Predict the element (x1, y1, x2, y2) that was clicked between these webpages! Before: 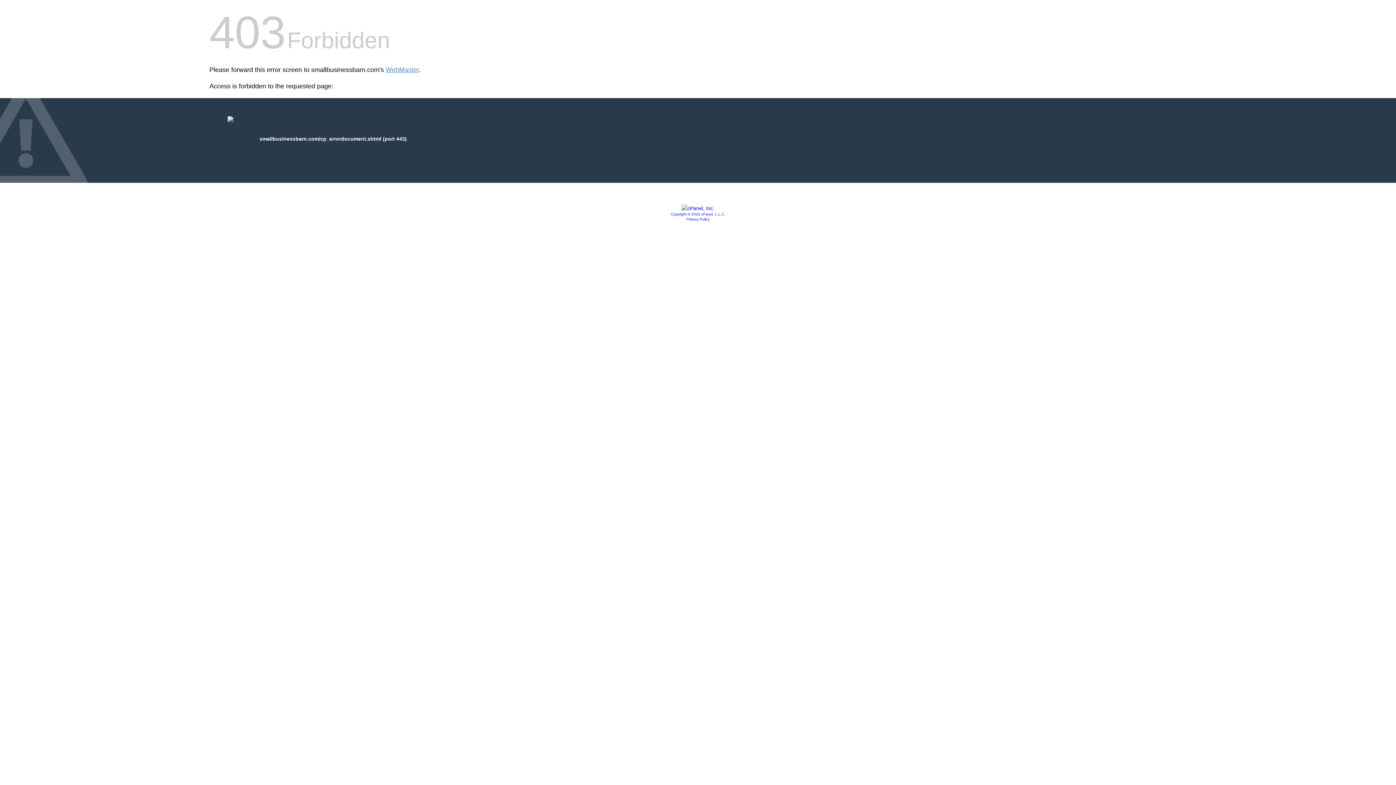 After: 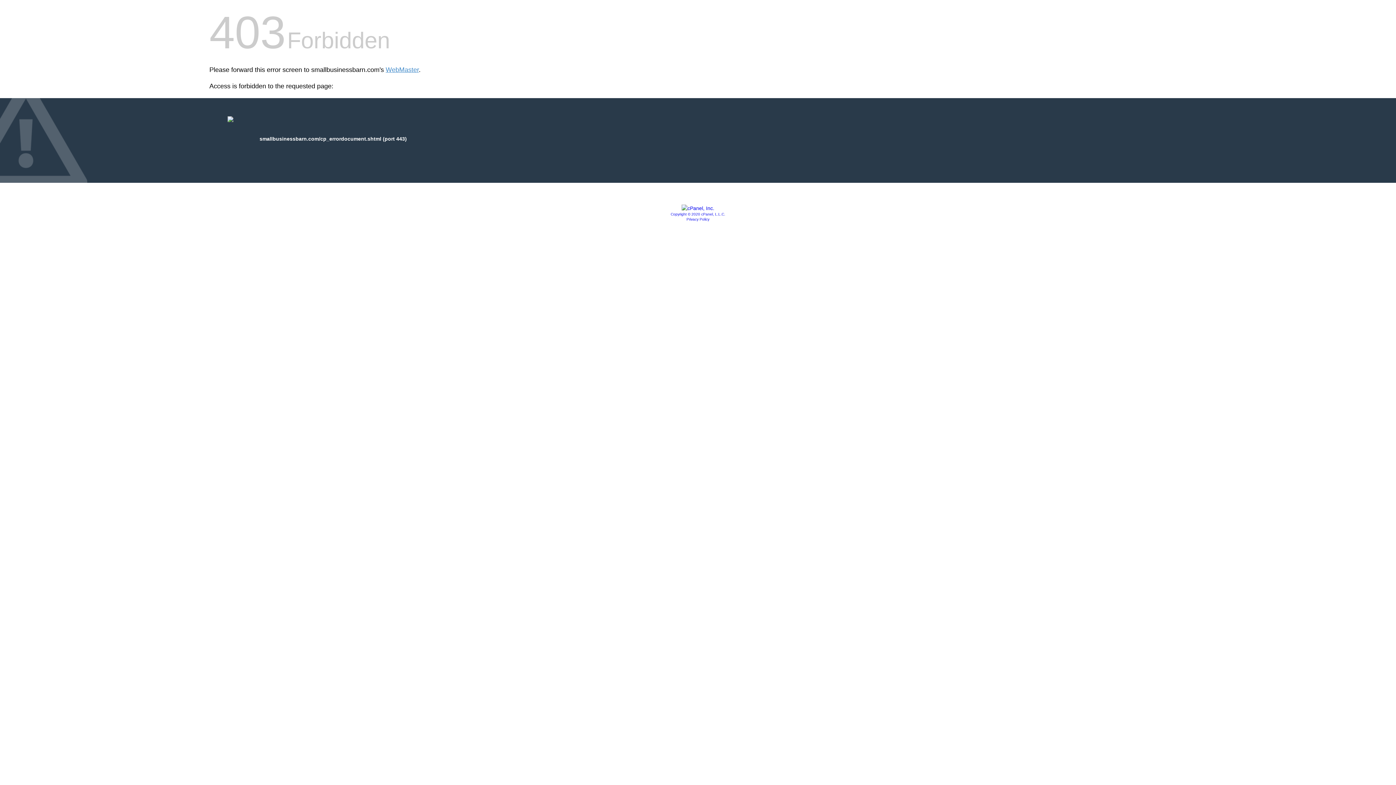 Action: bbox: (686, 217, 709, 221) label: Privacy Policy